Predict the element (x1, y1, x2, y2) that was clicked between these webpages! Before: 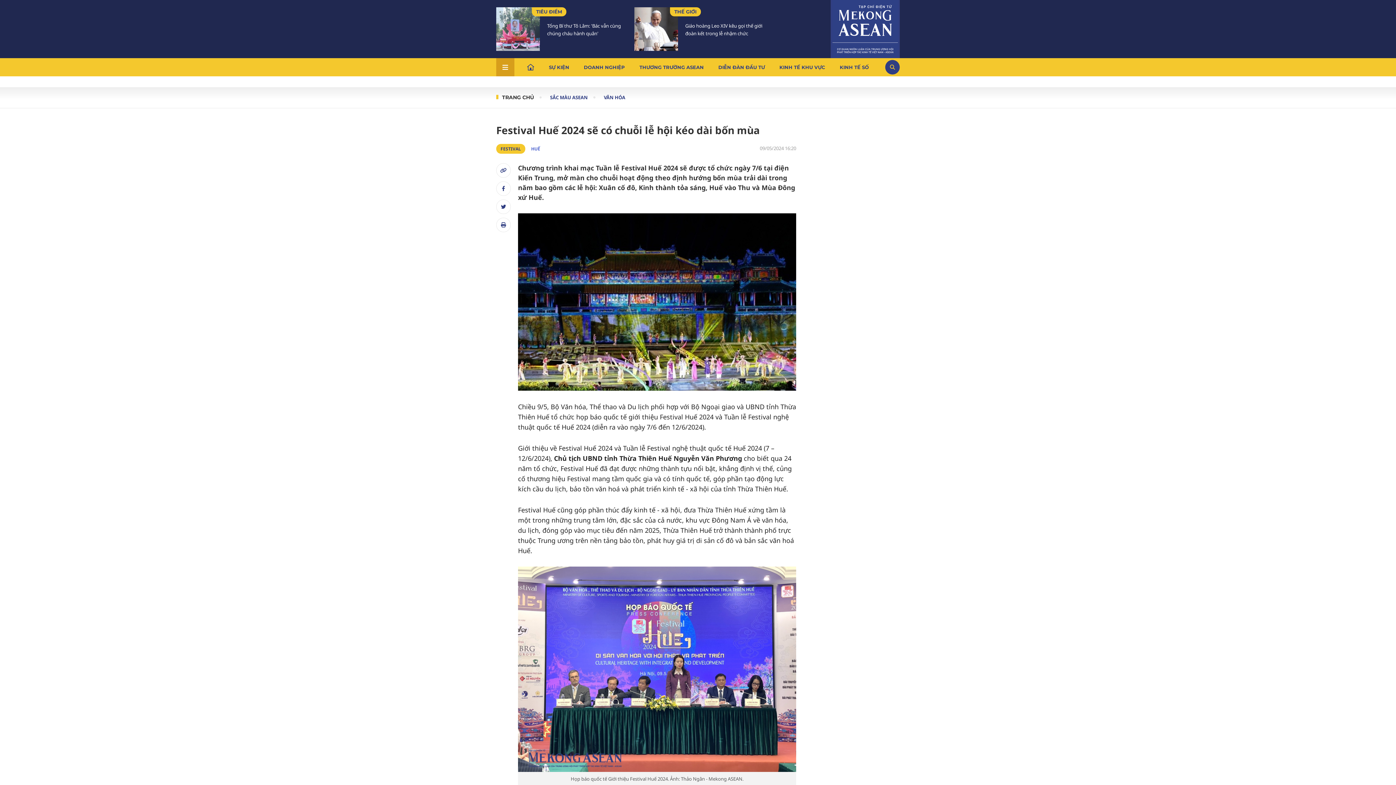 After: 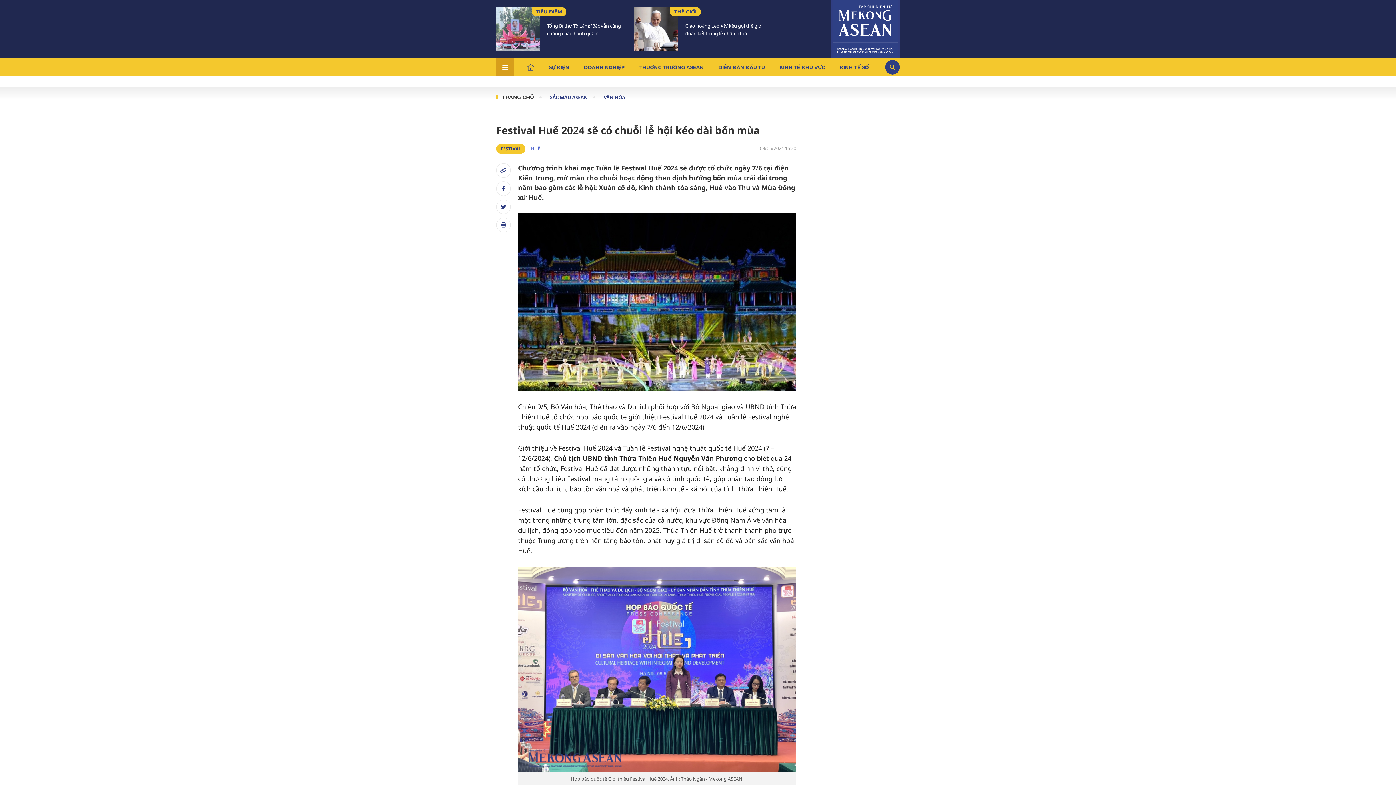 Action: bbox: (496, 199, 510, 214)